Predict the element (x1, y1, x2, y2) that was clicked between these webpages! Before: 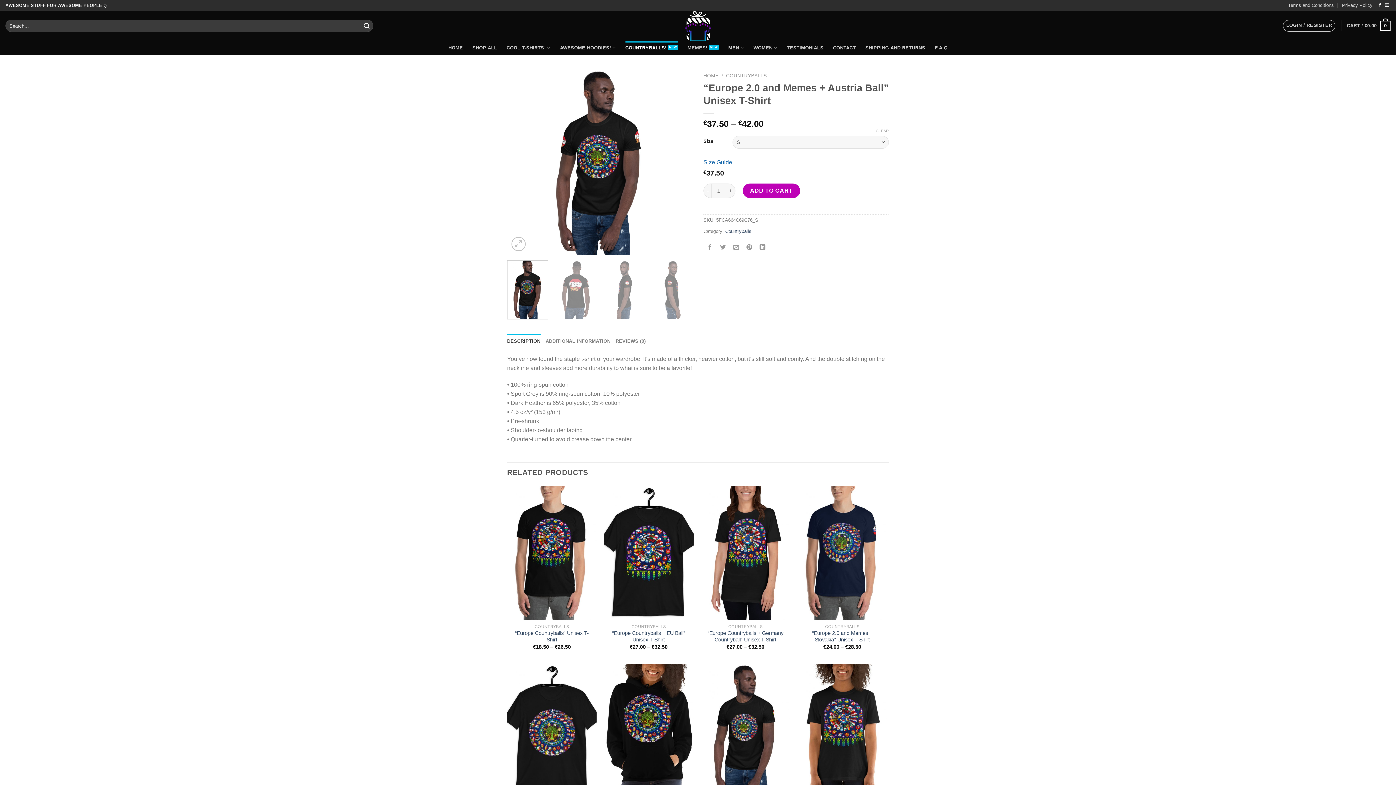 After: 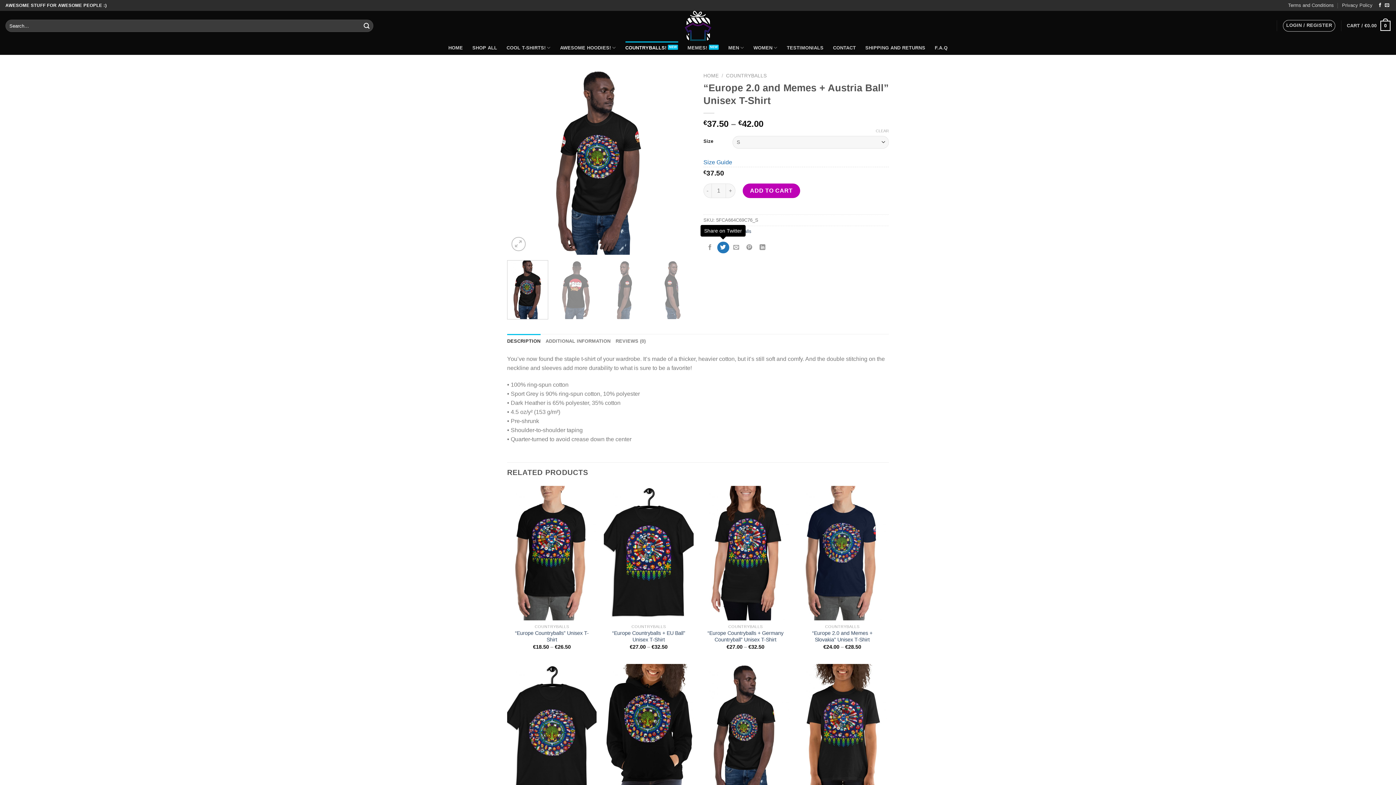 Action: bbox: (717, 241, 729, 253) label: Share on Twitter